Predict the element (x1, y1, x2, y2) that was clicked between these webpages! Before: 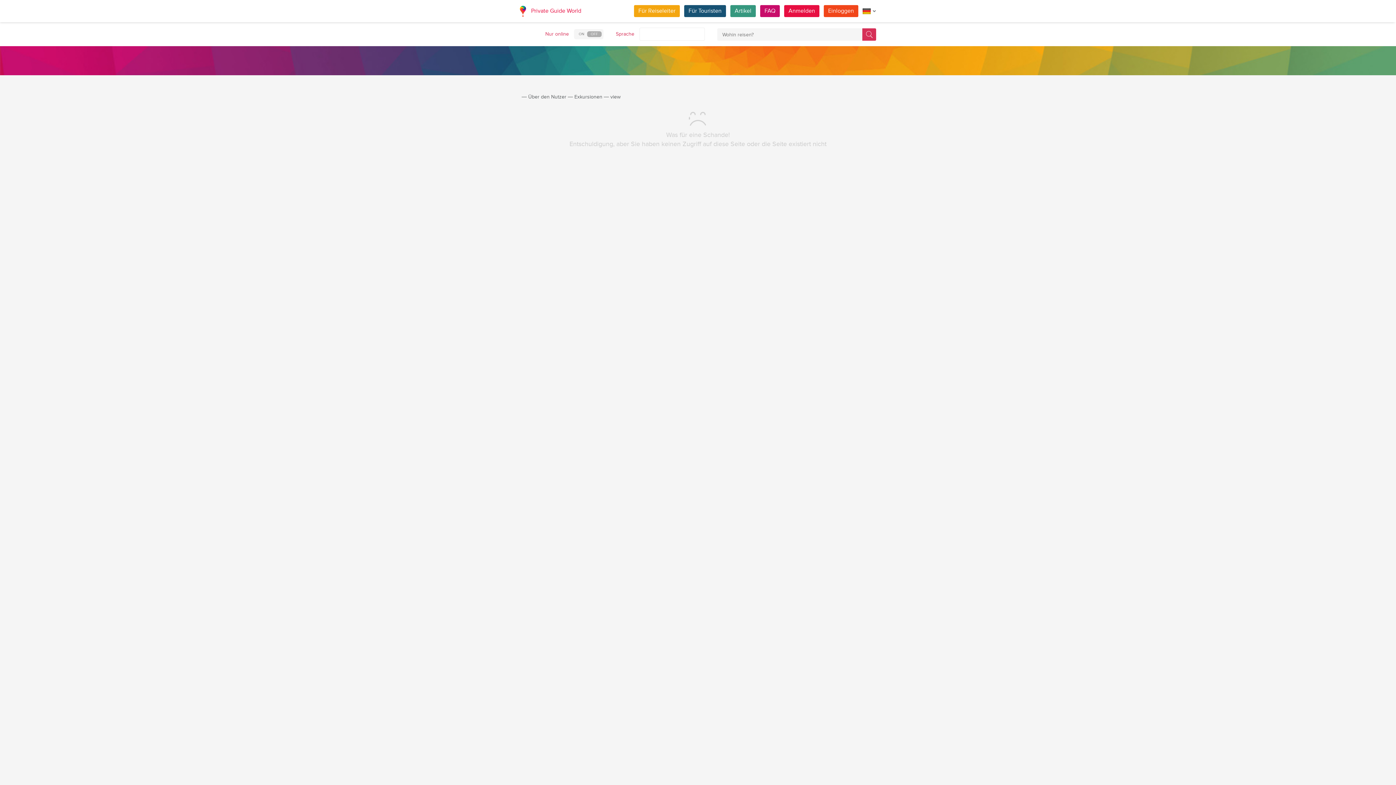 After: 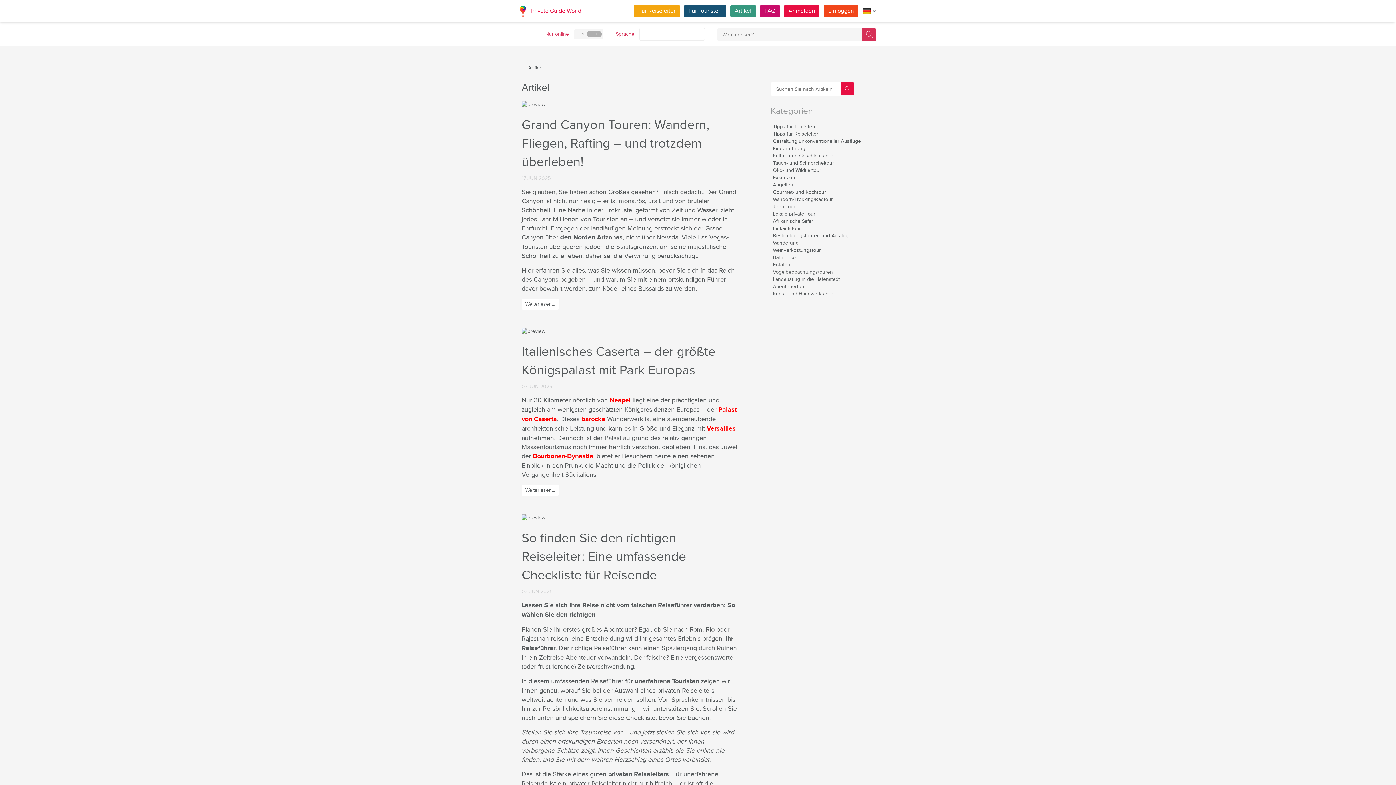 Action: label: Artikel bbox: (730, 5, 755, 17)